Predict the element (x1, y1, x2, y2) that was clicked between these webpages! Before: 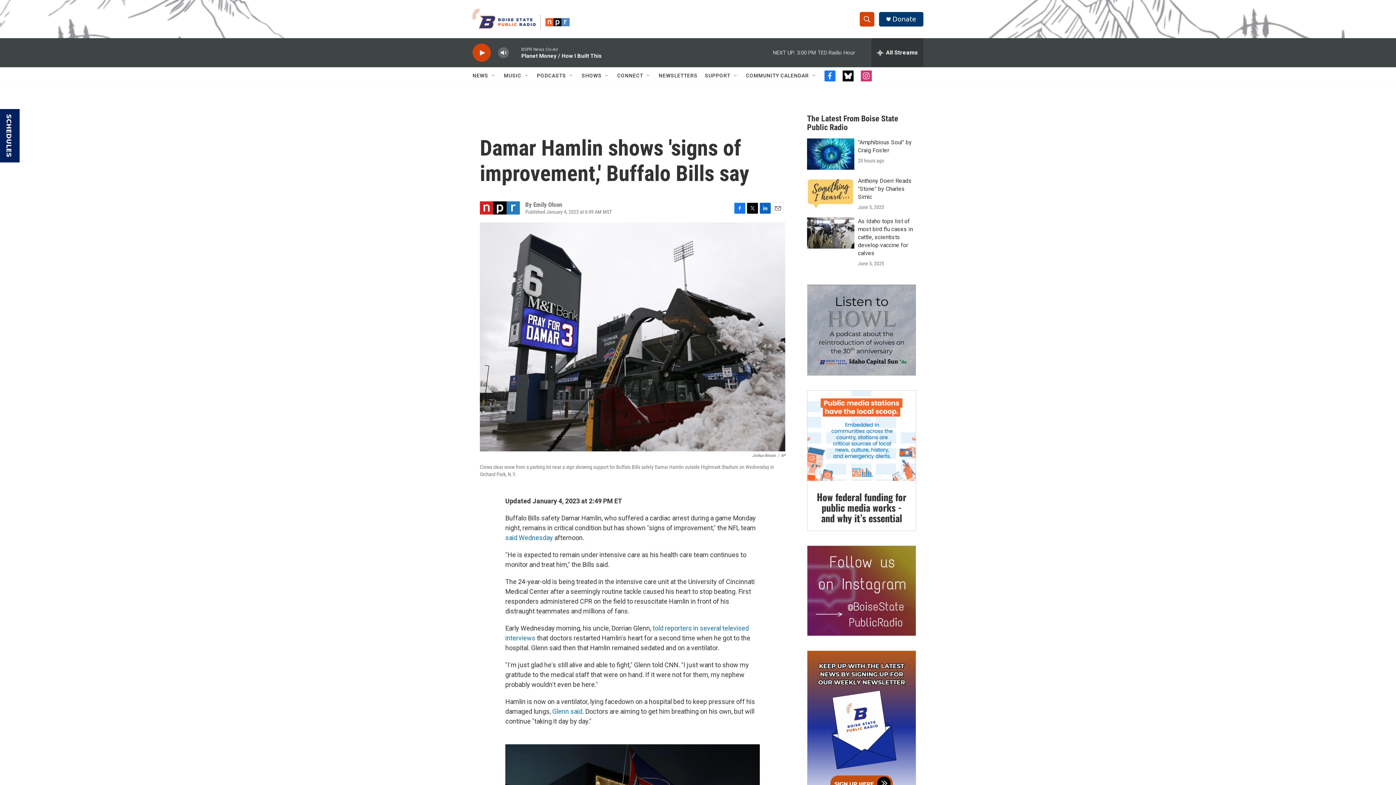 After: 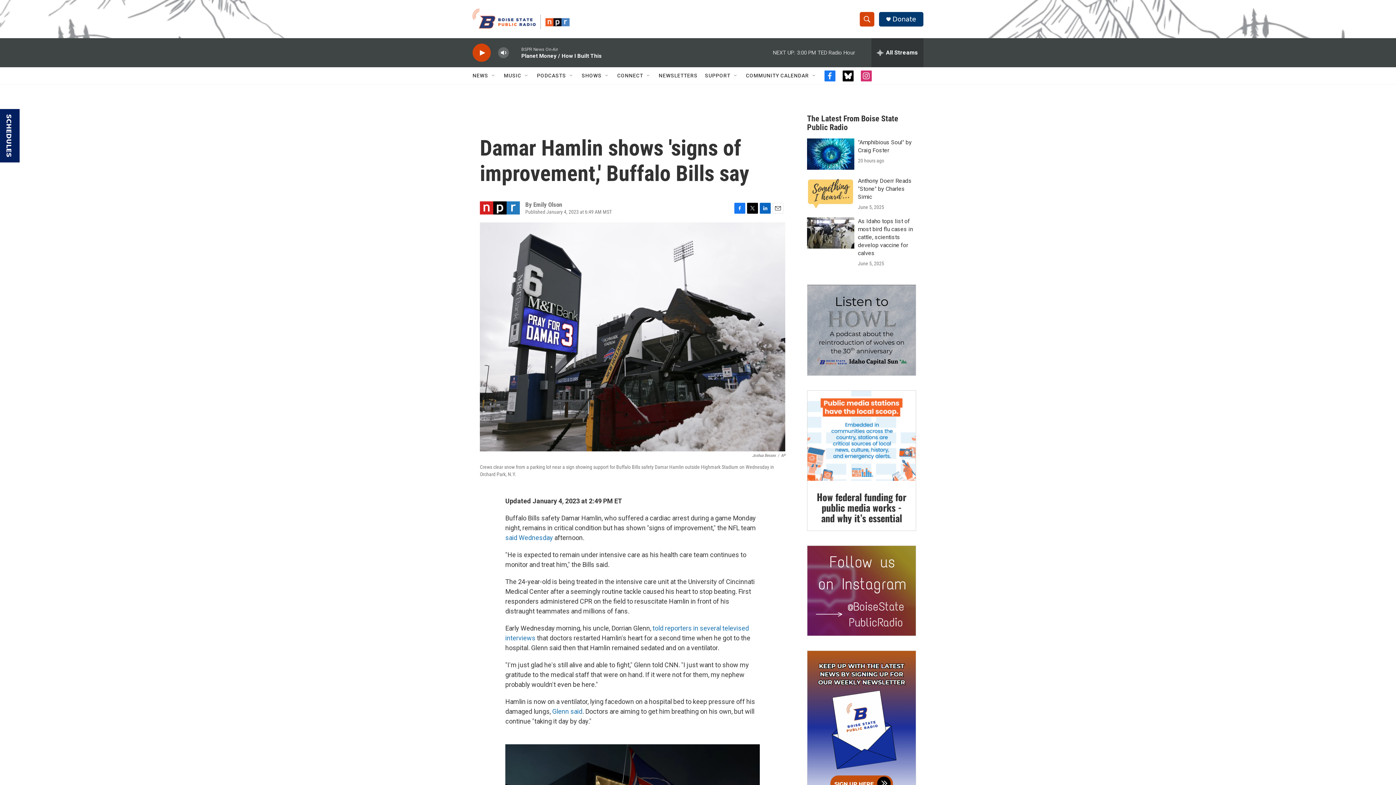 Action: label: LinkedIn bbox: (760, 202, 770, 213)